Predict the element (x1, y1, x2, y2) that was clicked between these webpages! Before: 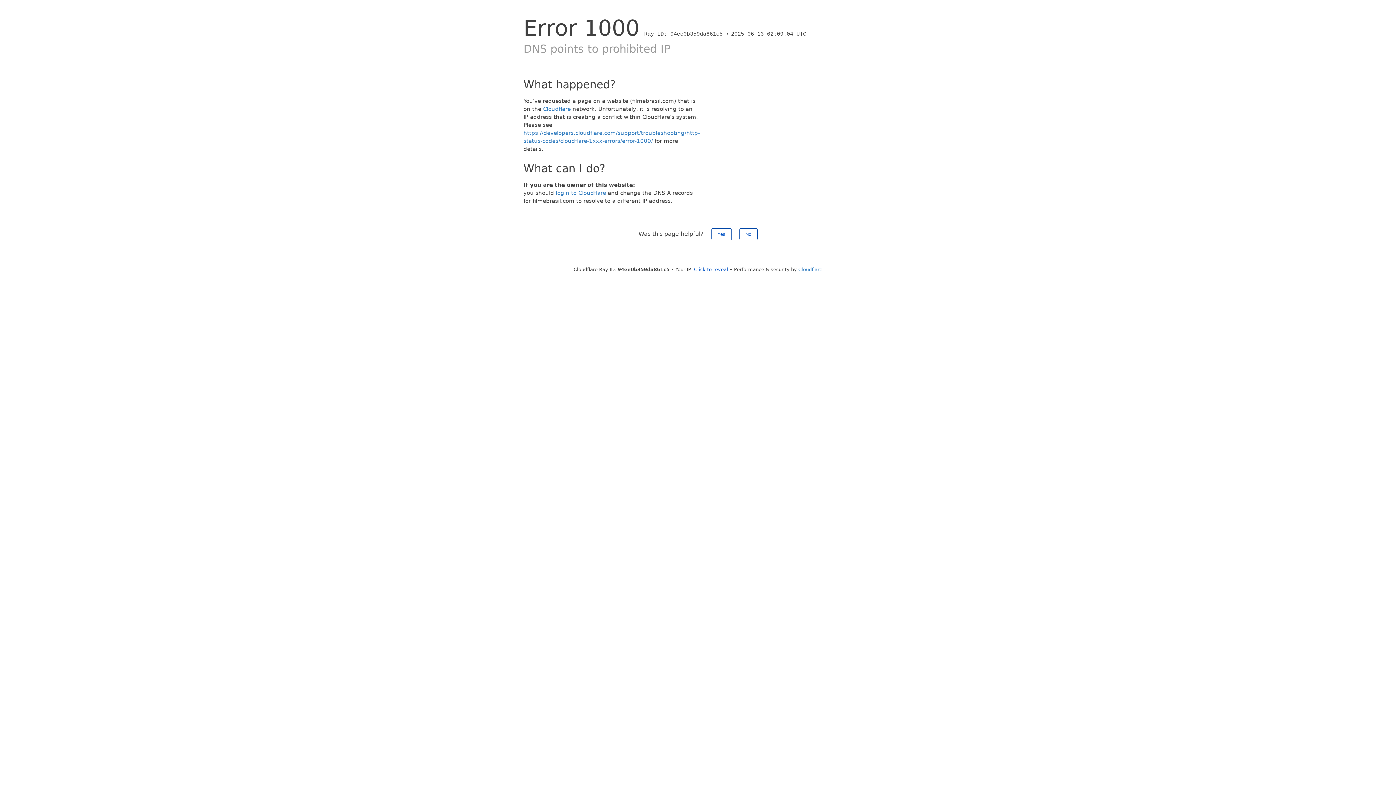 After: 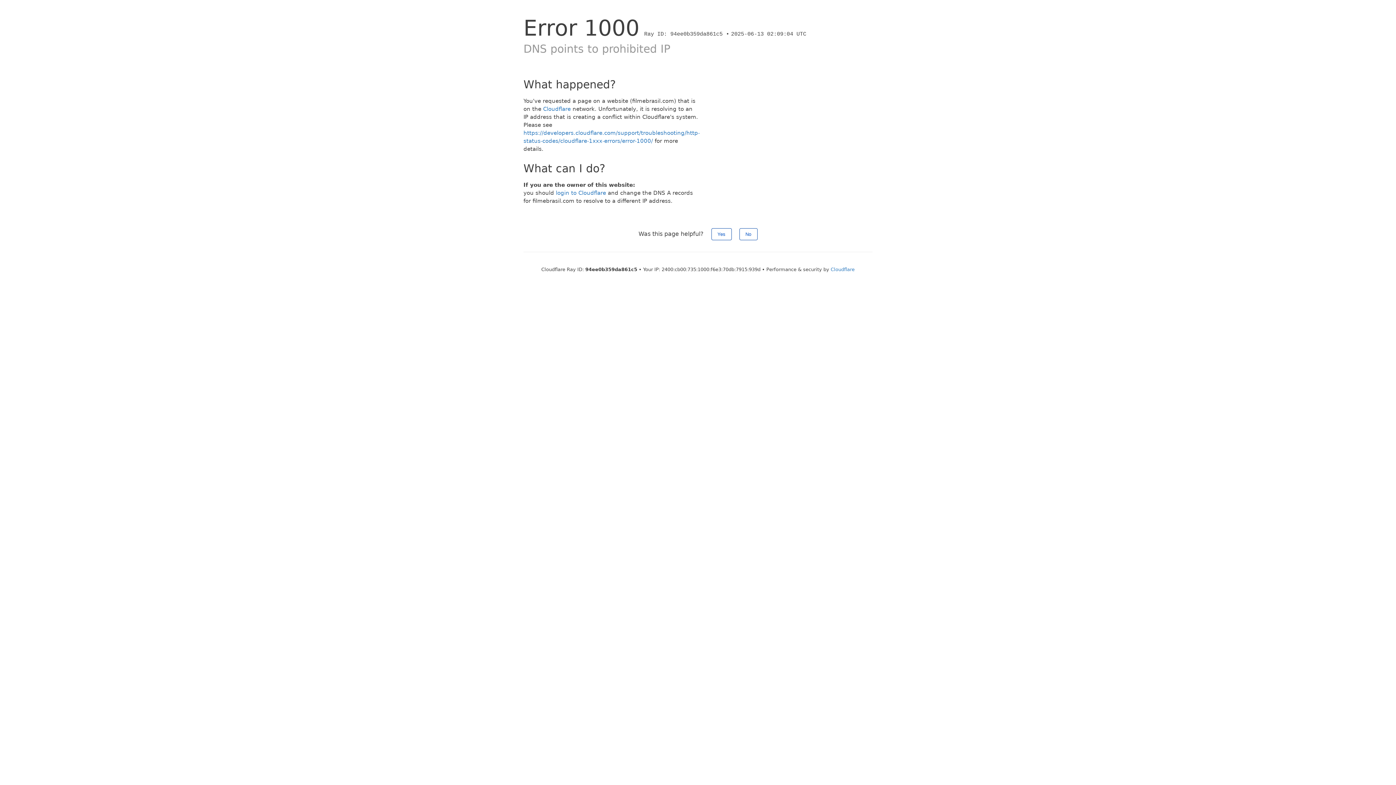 Action: label: Click to reveal bbox: (694, 266, 728, 272)